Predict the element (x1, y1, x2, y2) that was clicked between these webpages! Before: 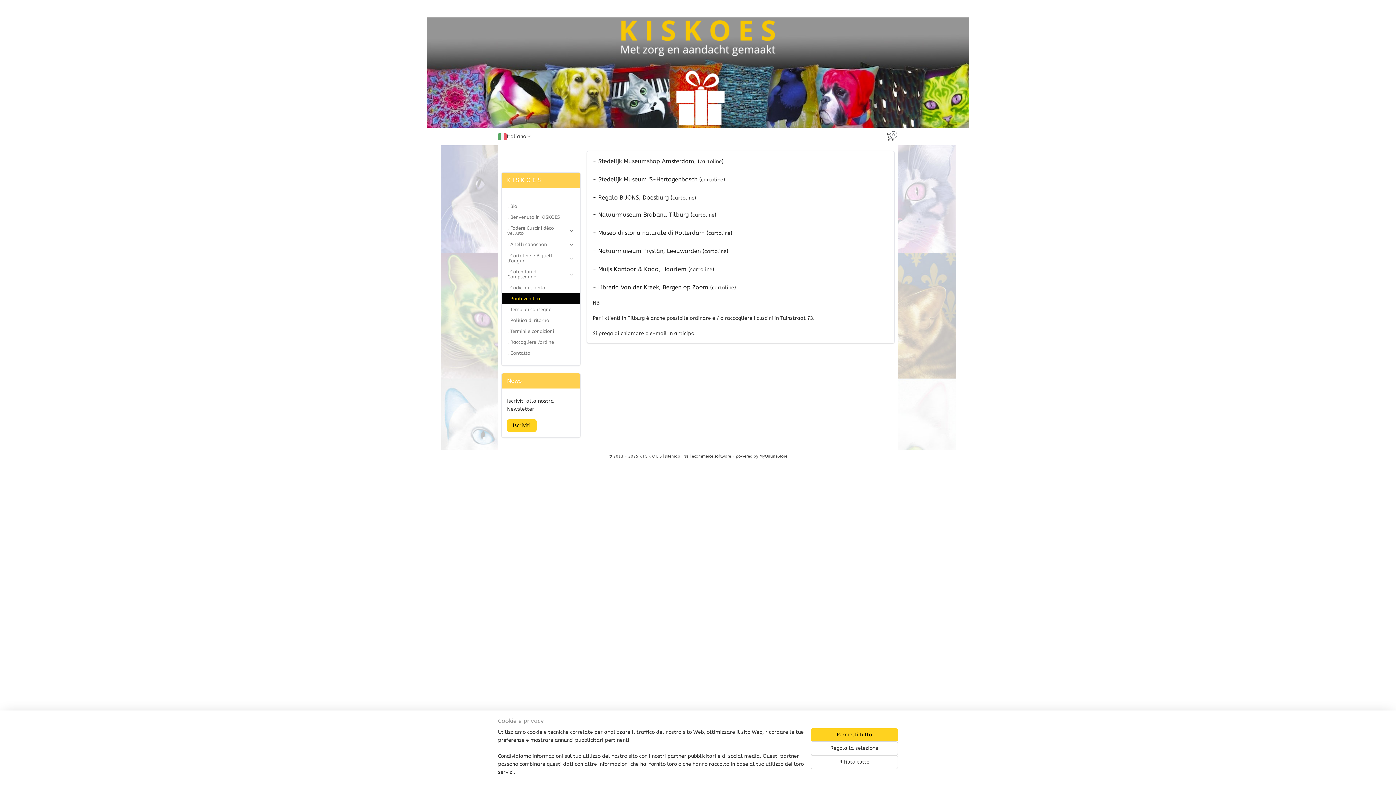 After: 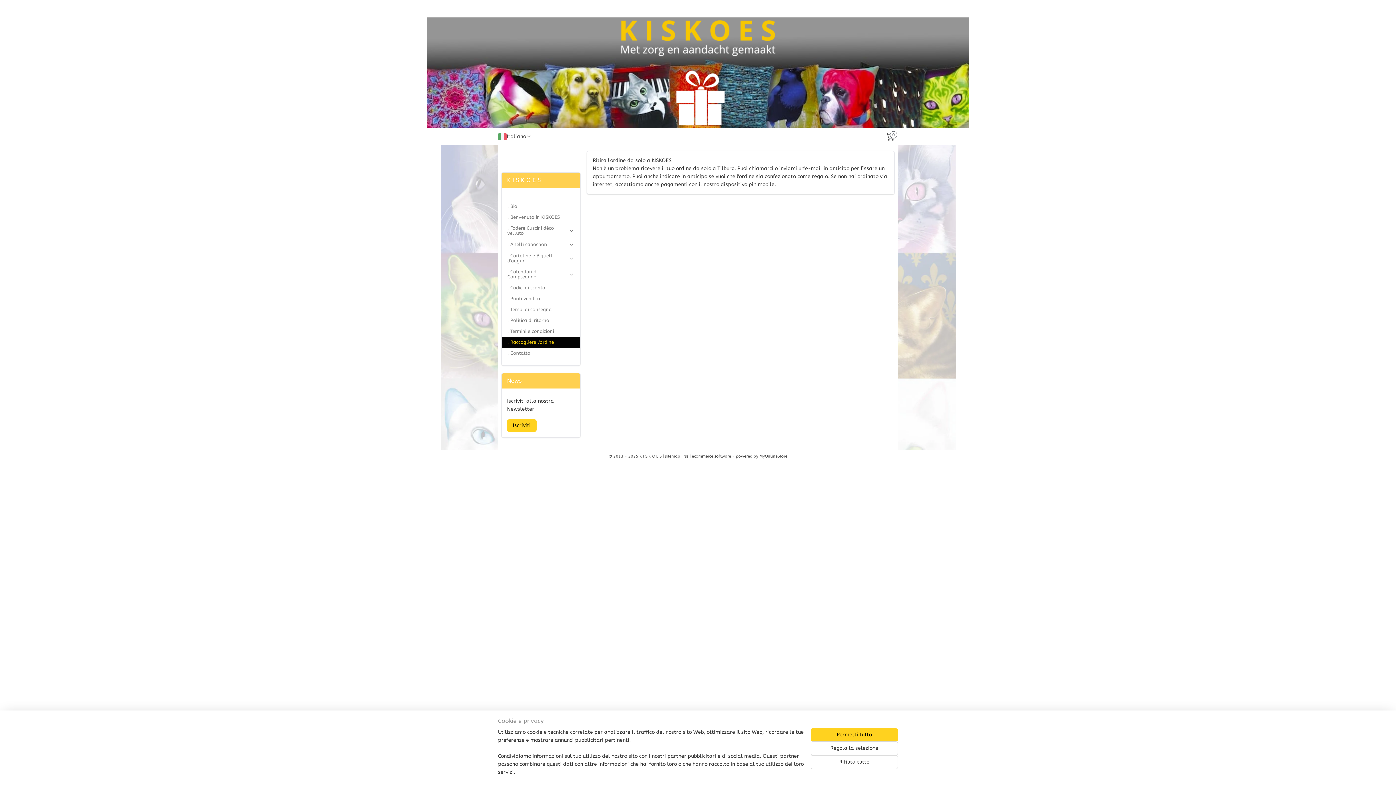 Action: label: . Raccogliere l'ordine bbox: (501, 337, 580, 348)